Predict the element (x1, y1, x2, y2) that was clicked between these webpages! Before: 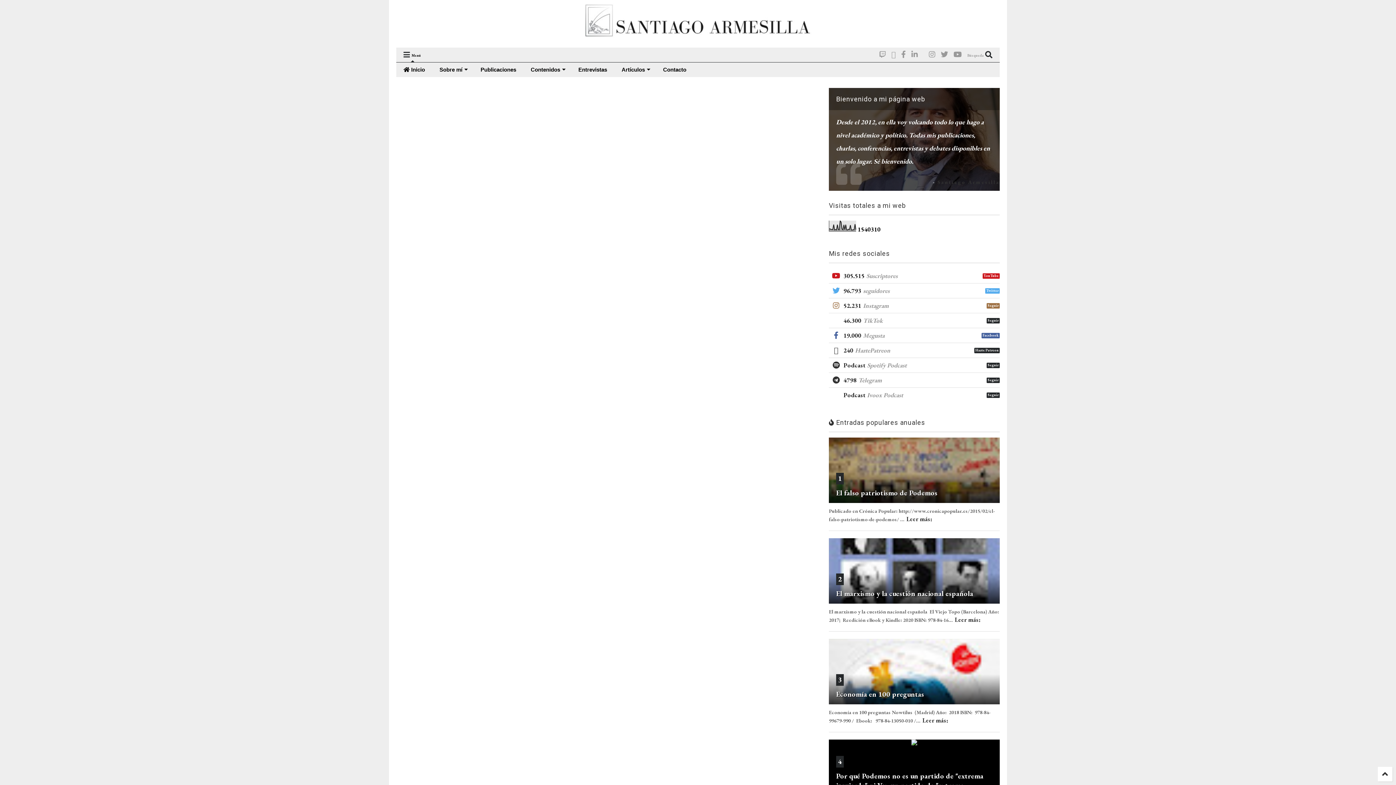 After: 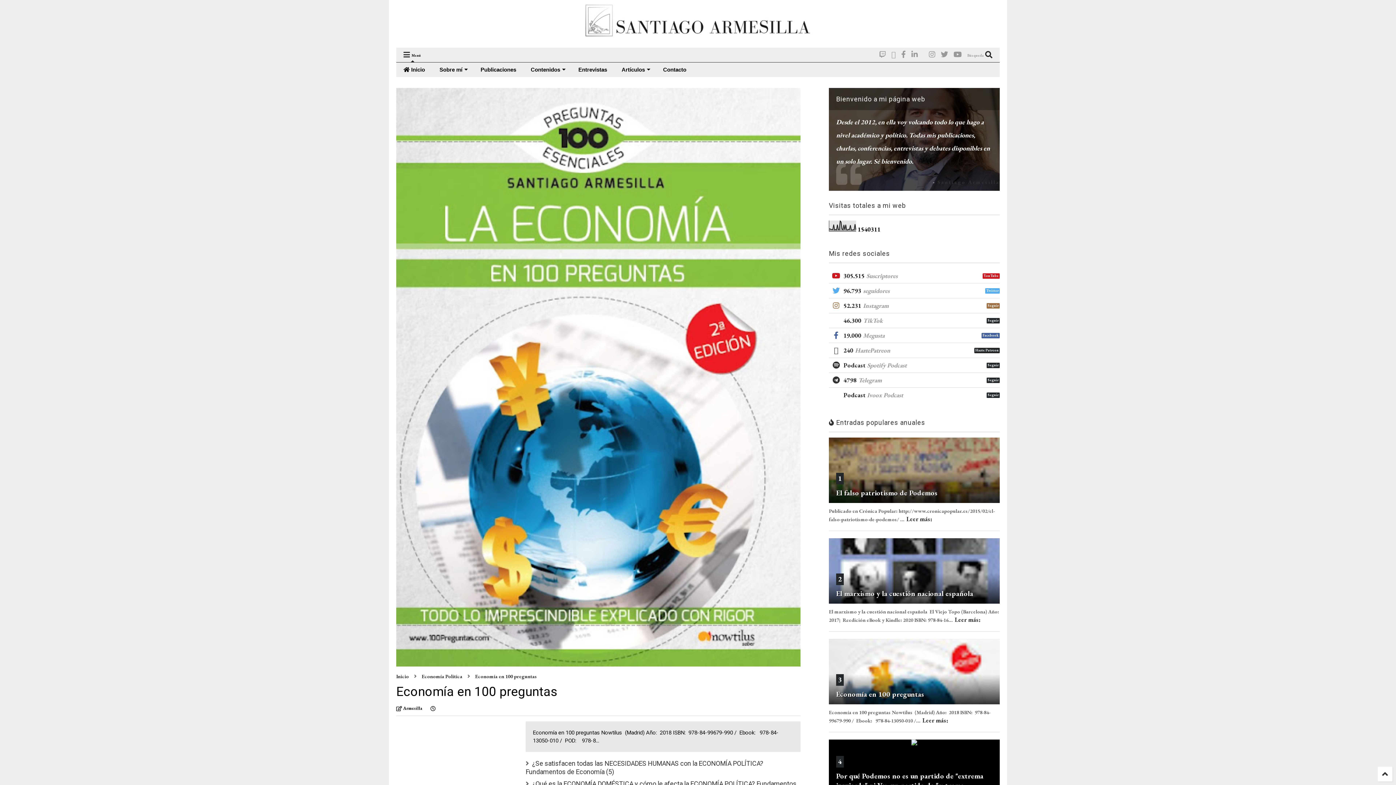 Action: label: Leer más: bbox: (922, 716, 948, 724)